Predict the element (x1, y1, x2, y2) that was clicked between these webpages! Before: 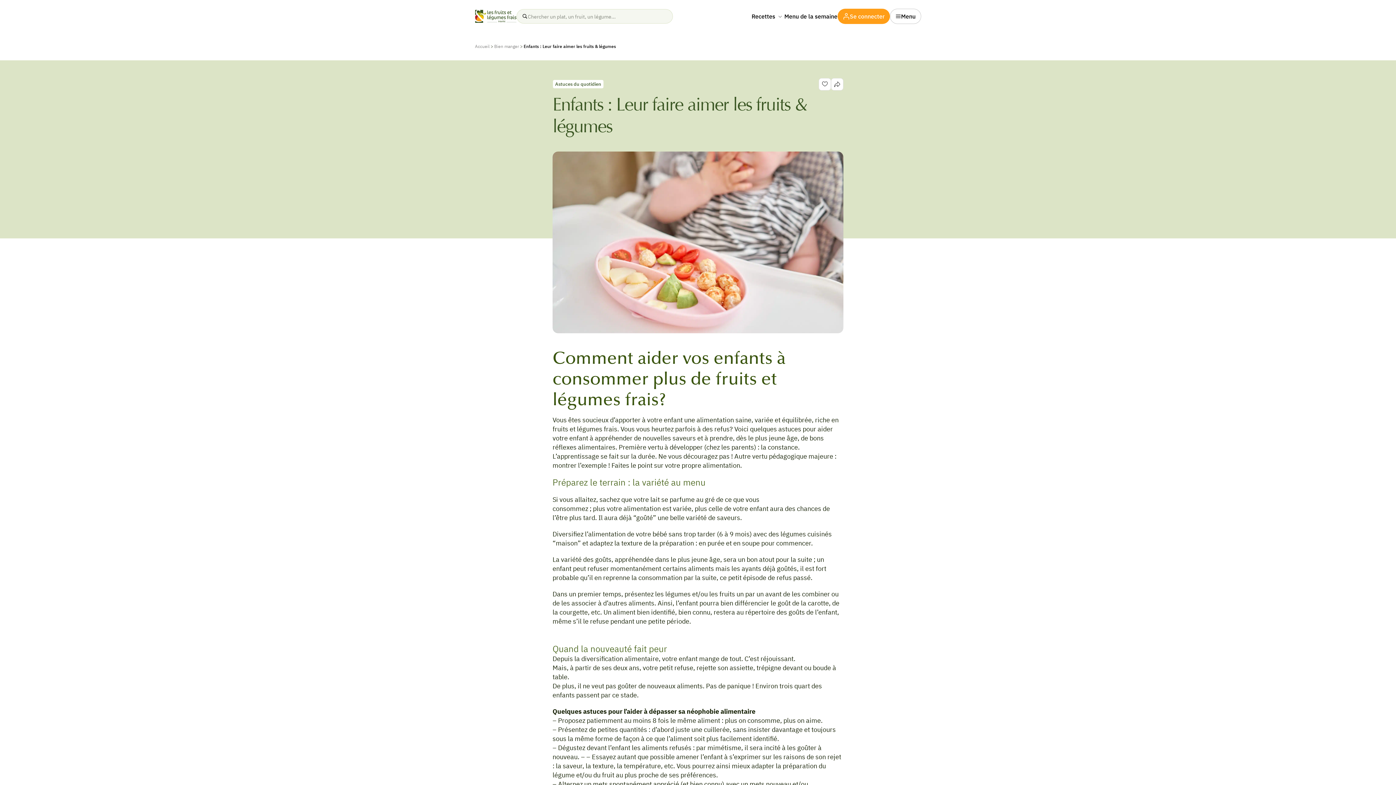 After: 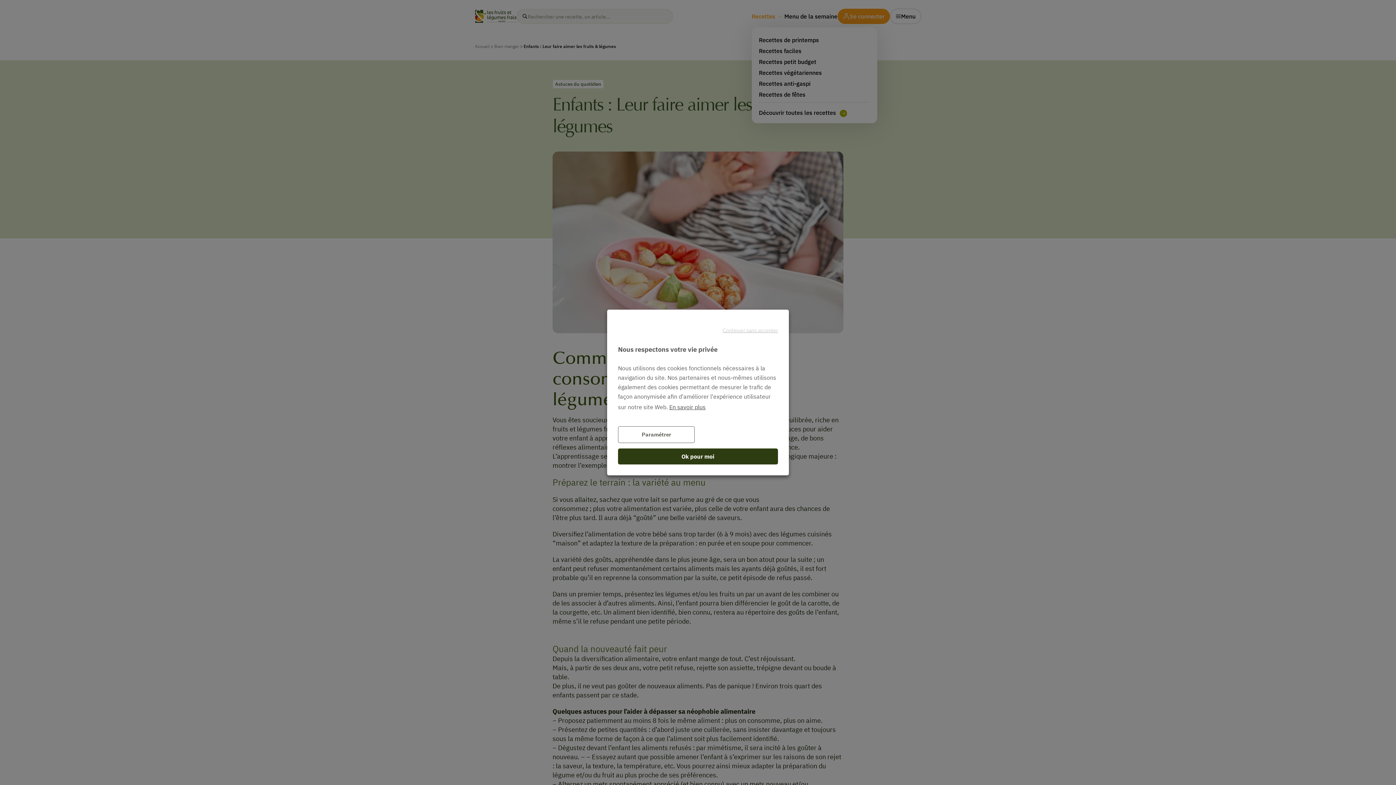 Action: label: Recettes bbox: (751, 12, 775, 20)